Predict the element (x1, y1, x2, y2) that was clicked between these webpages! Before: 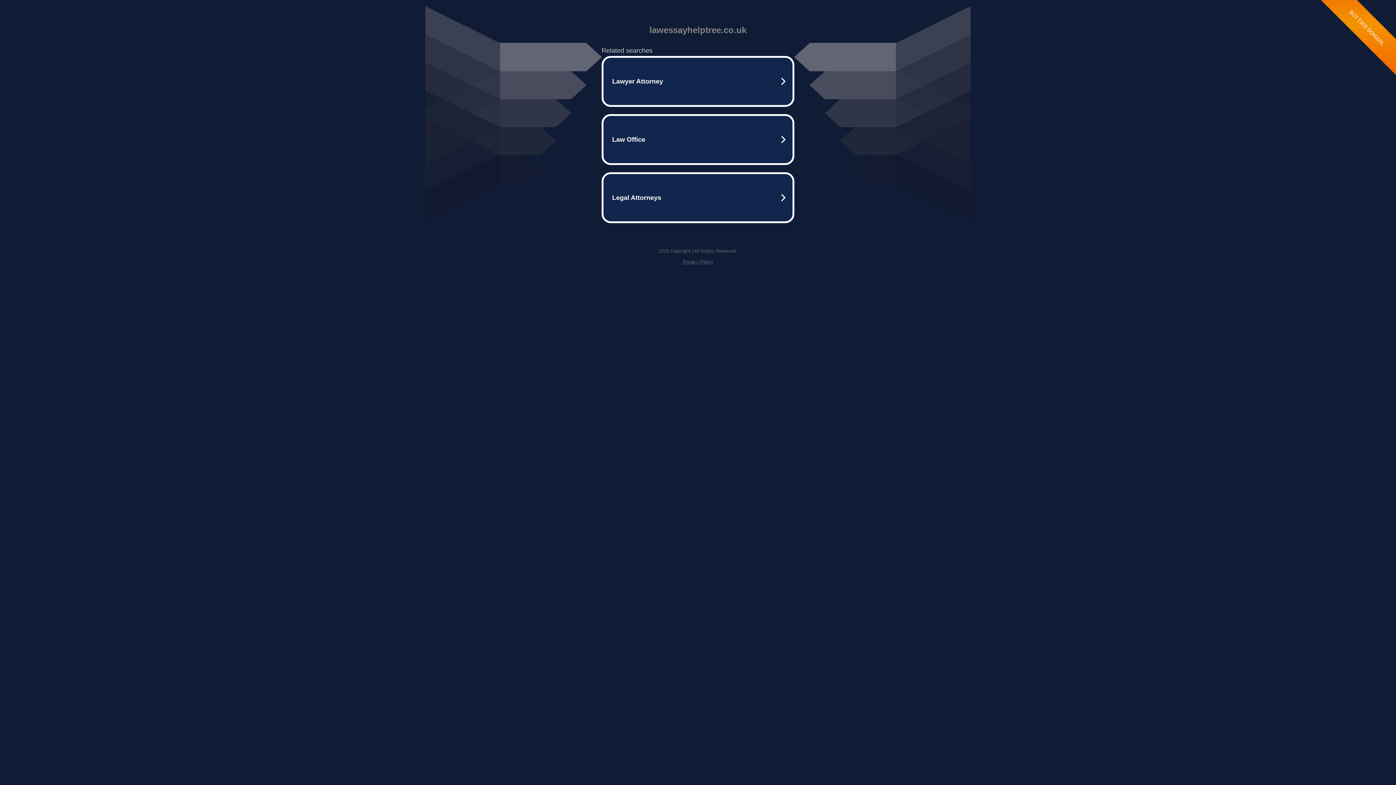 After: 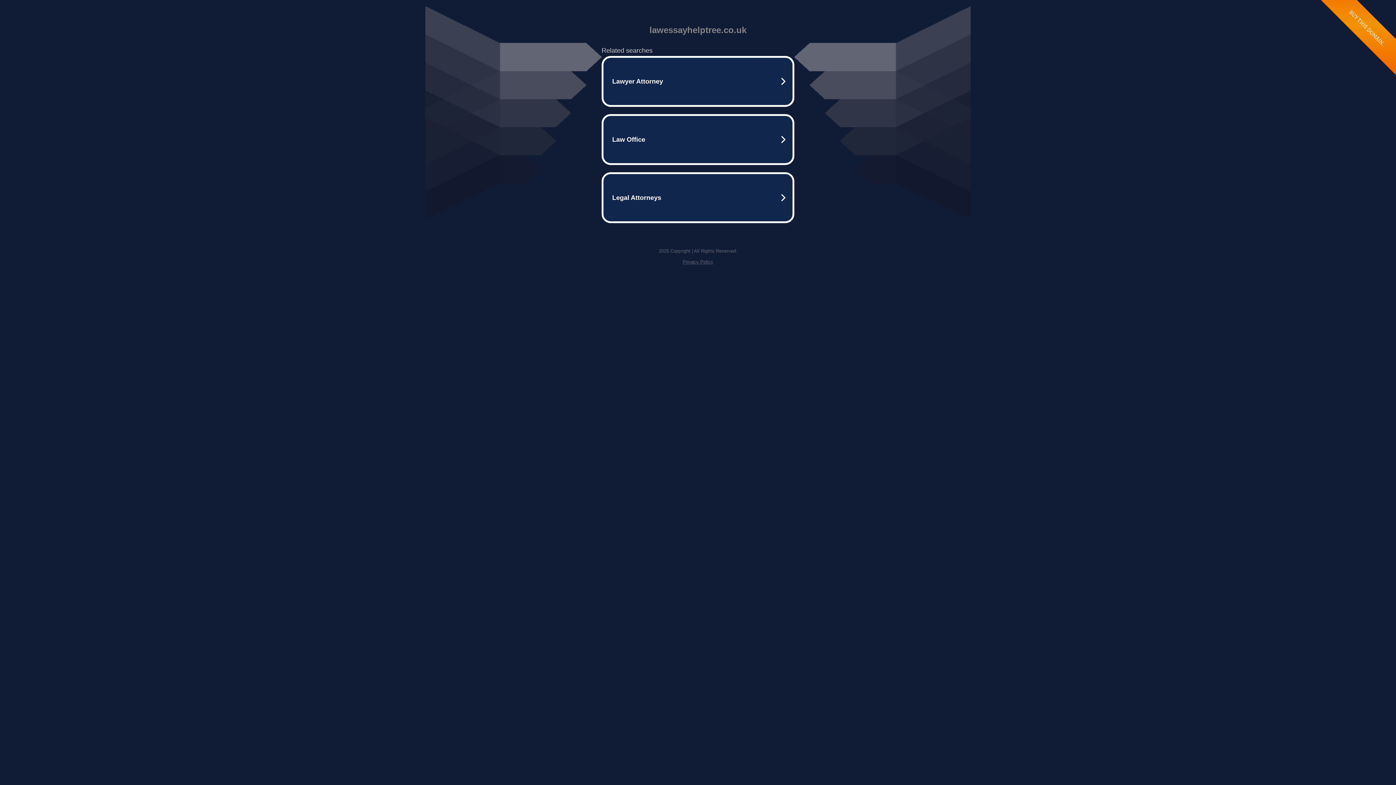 Action: bbox: (682, 259, 713, 264) label: Privacy Policy